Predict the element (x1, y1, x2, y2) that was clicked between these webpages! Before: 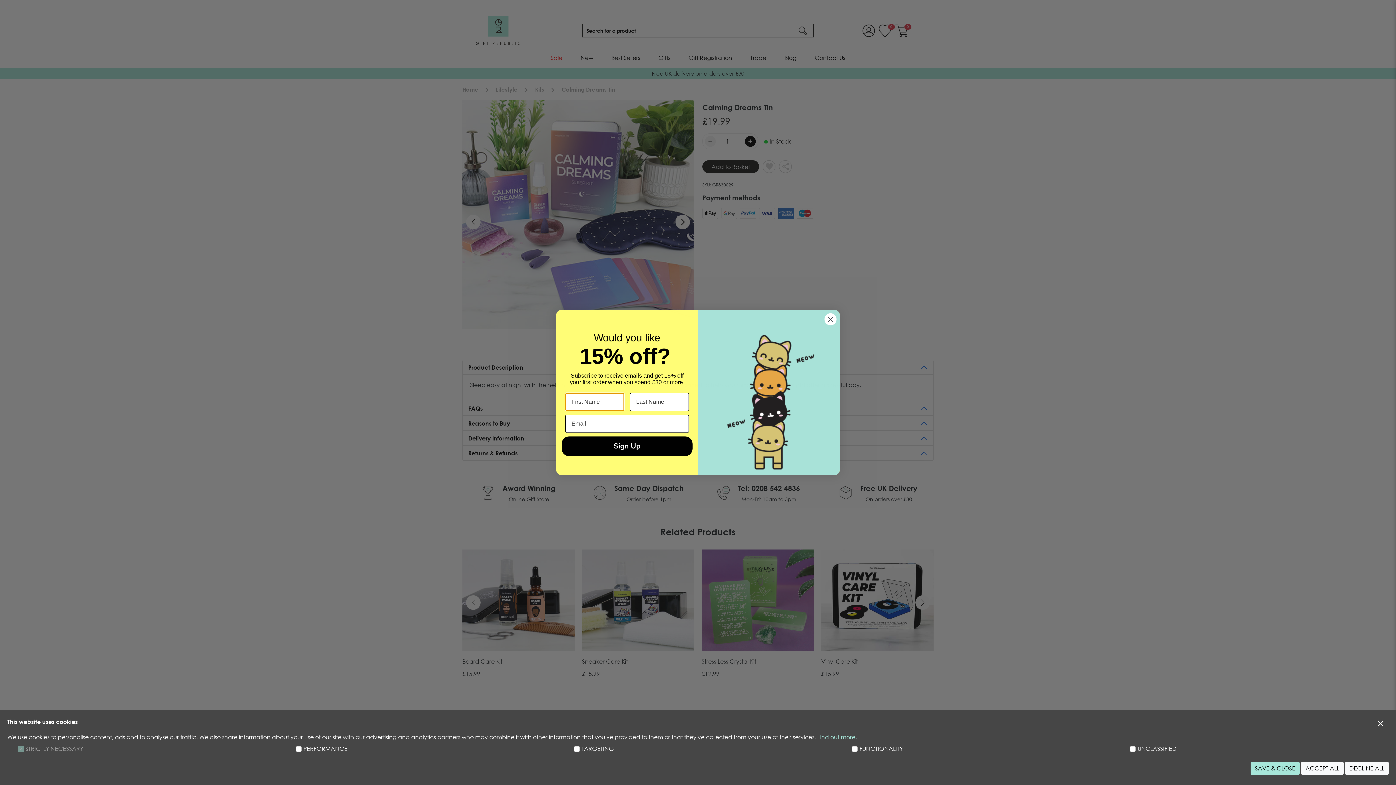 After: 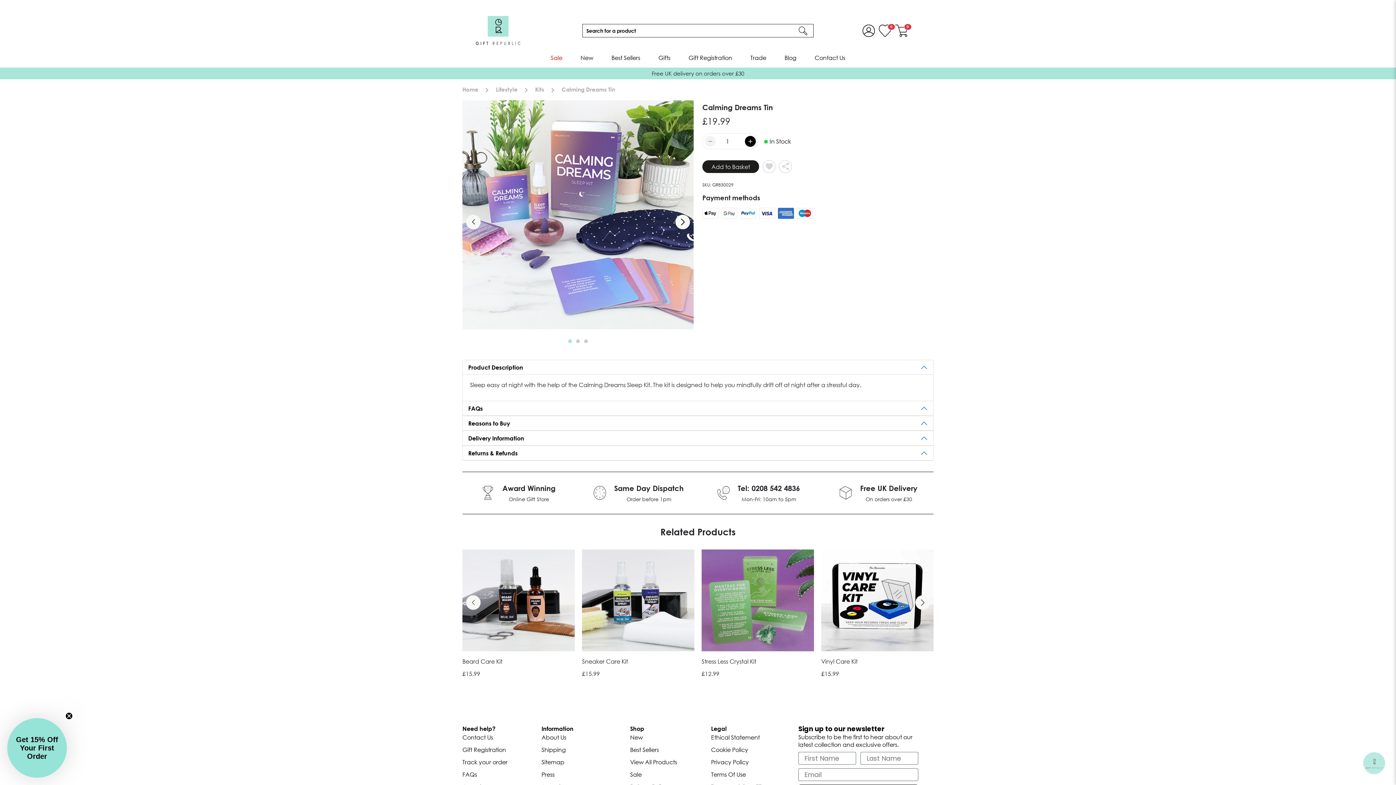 Action: bbox: (1345, 762, 1389, 775) label: DECLINE ALL